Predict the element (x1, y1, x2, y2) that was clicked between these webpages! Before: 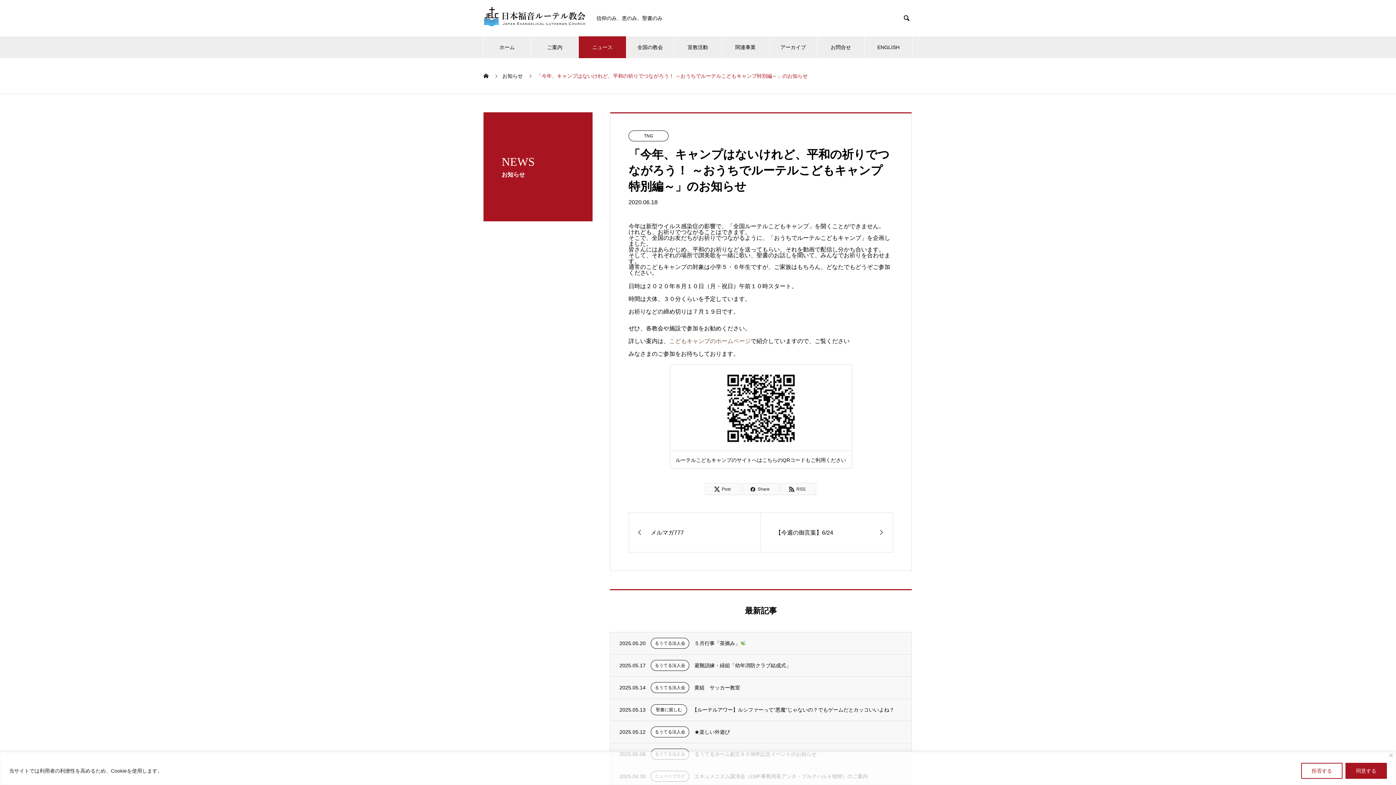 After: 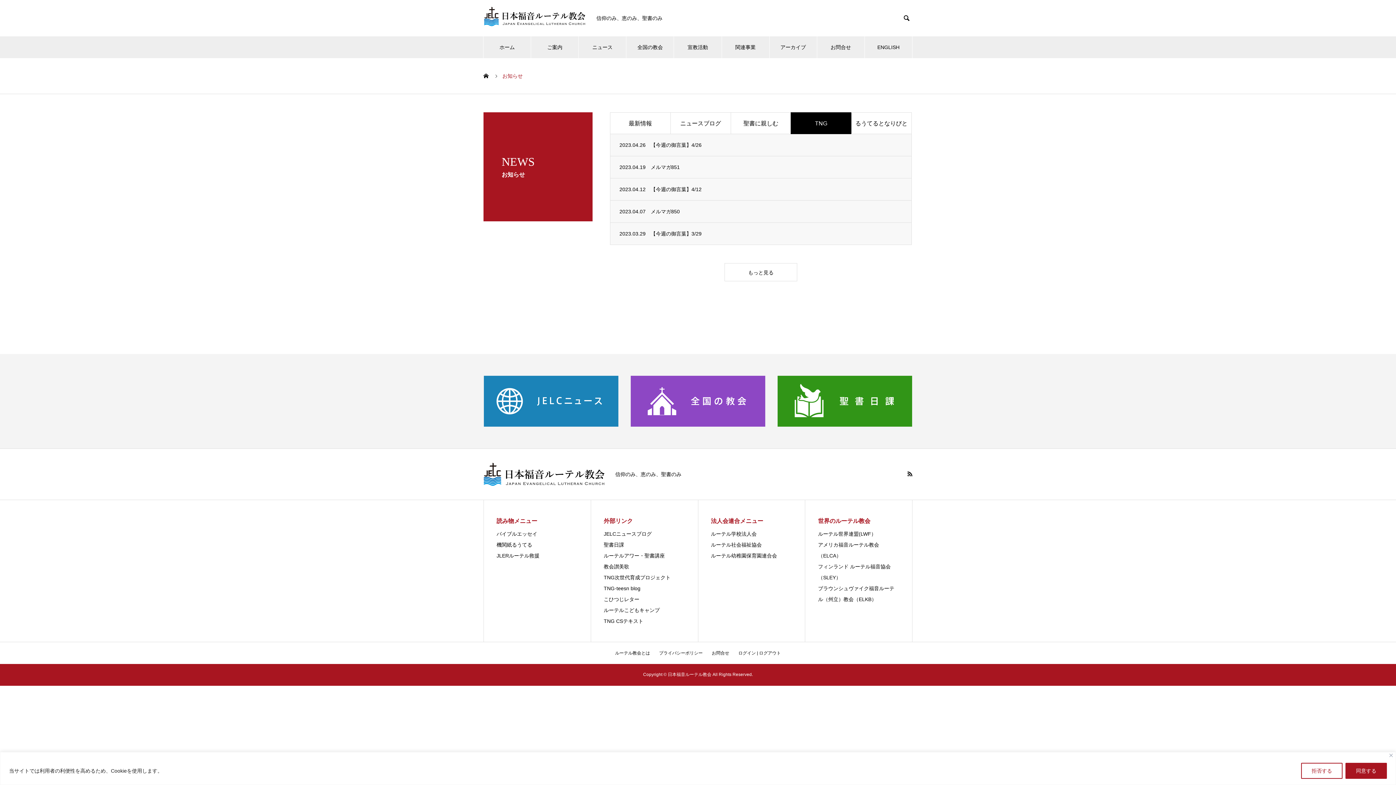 Action: bbox: (628, 130, 668, 141) label: TNG